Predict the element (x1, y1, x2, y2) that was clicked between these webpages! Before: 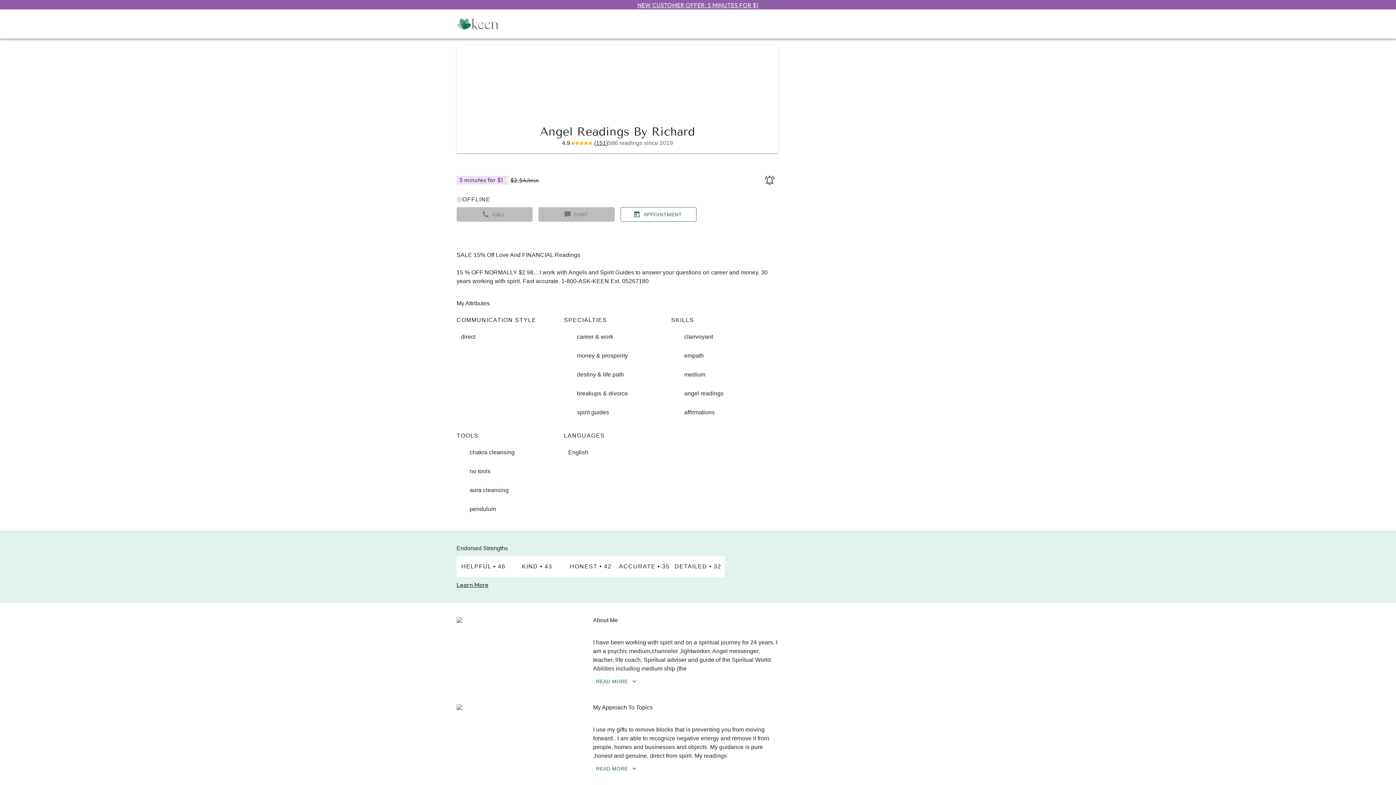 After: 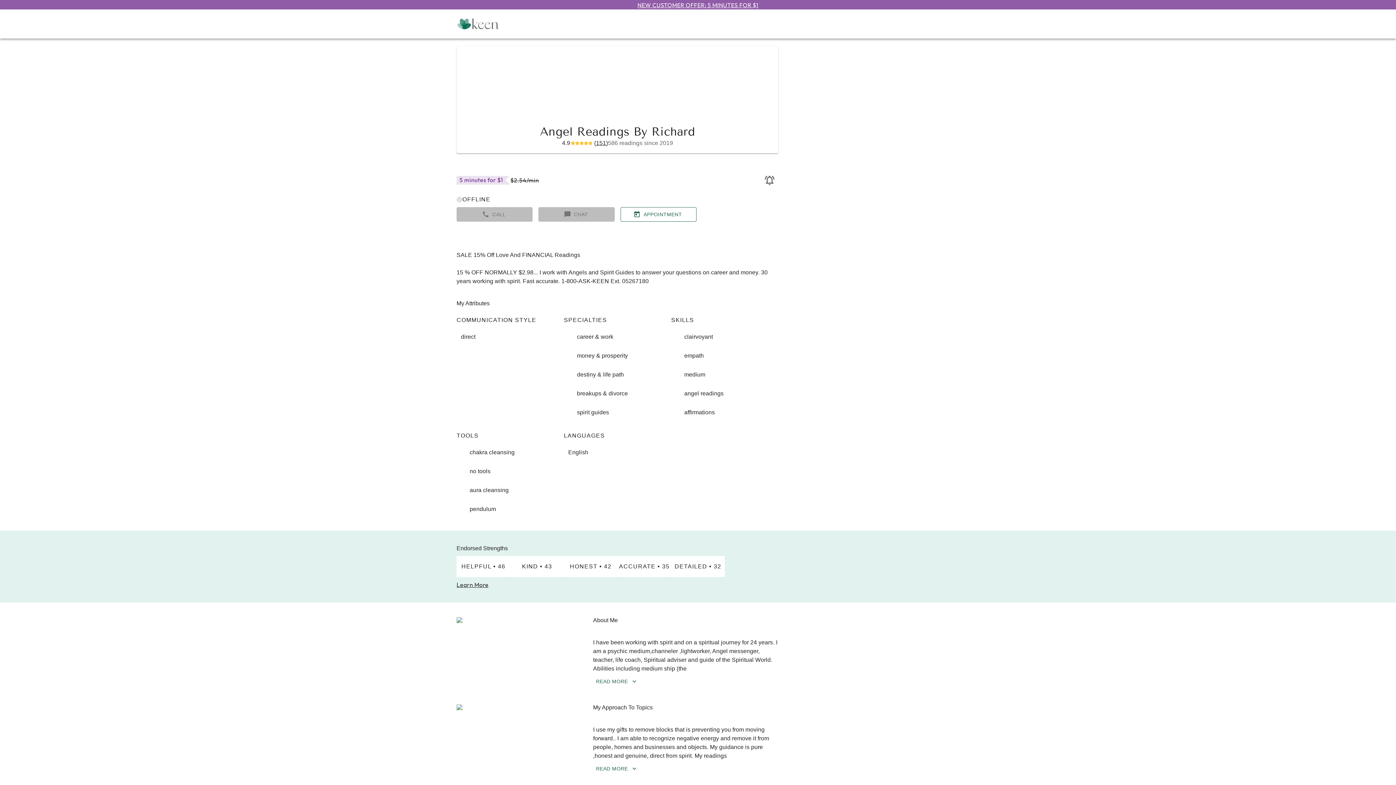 Action: label: (151) bbox: (592, 139, 608, 147)